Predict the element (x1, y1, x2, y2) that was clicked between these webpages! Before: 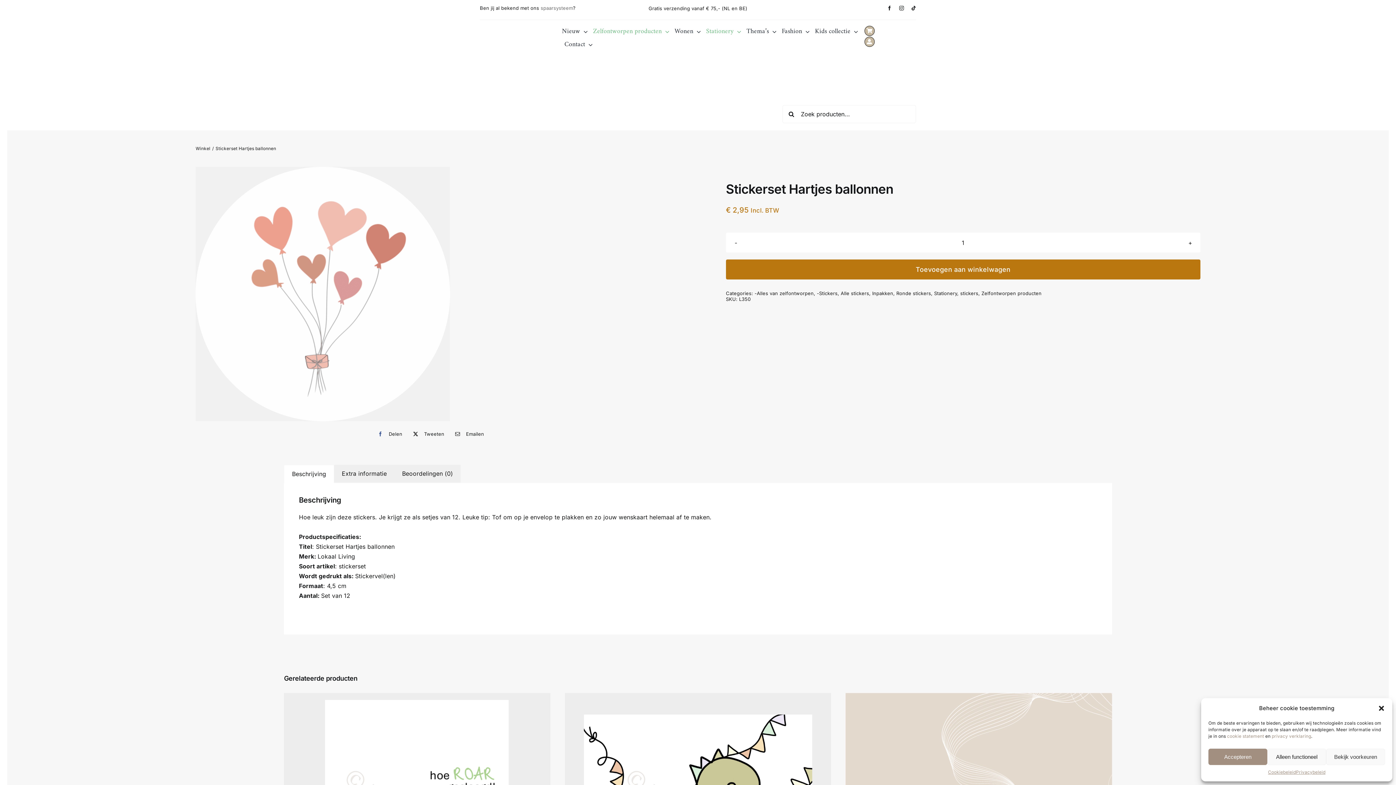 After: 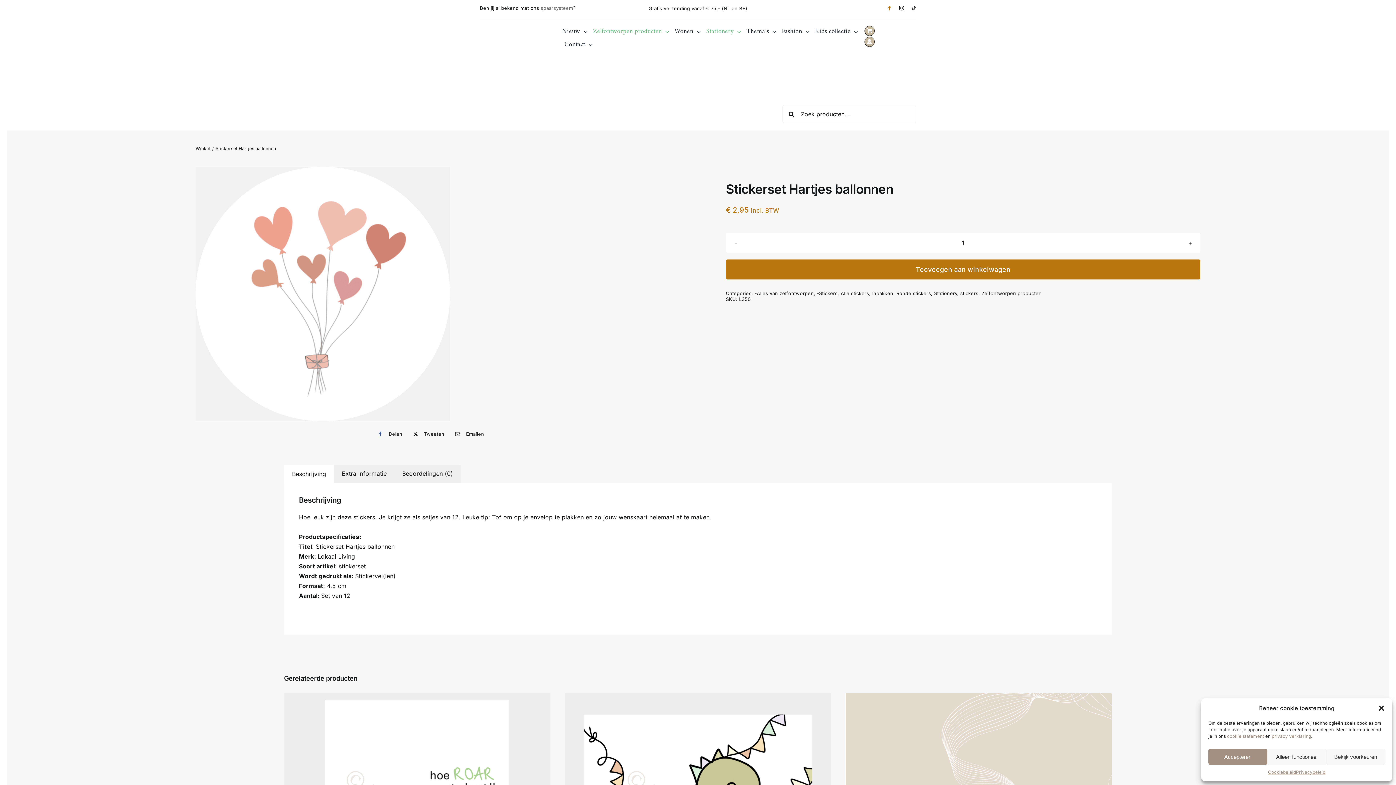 Action: label: facebook bbox: (887, 5, 892, 10)